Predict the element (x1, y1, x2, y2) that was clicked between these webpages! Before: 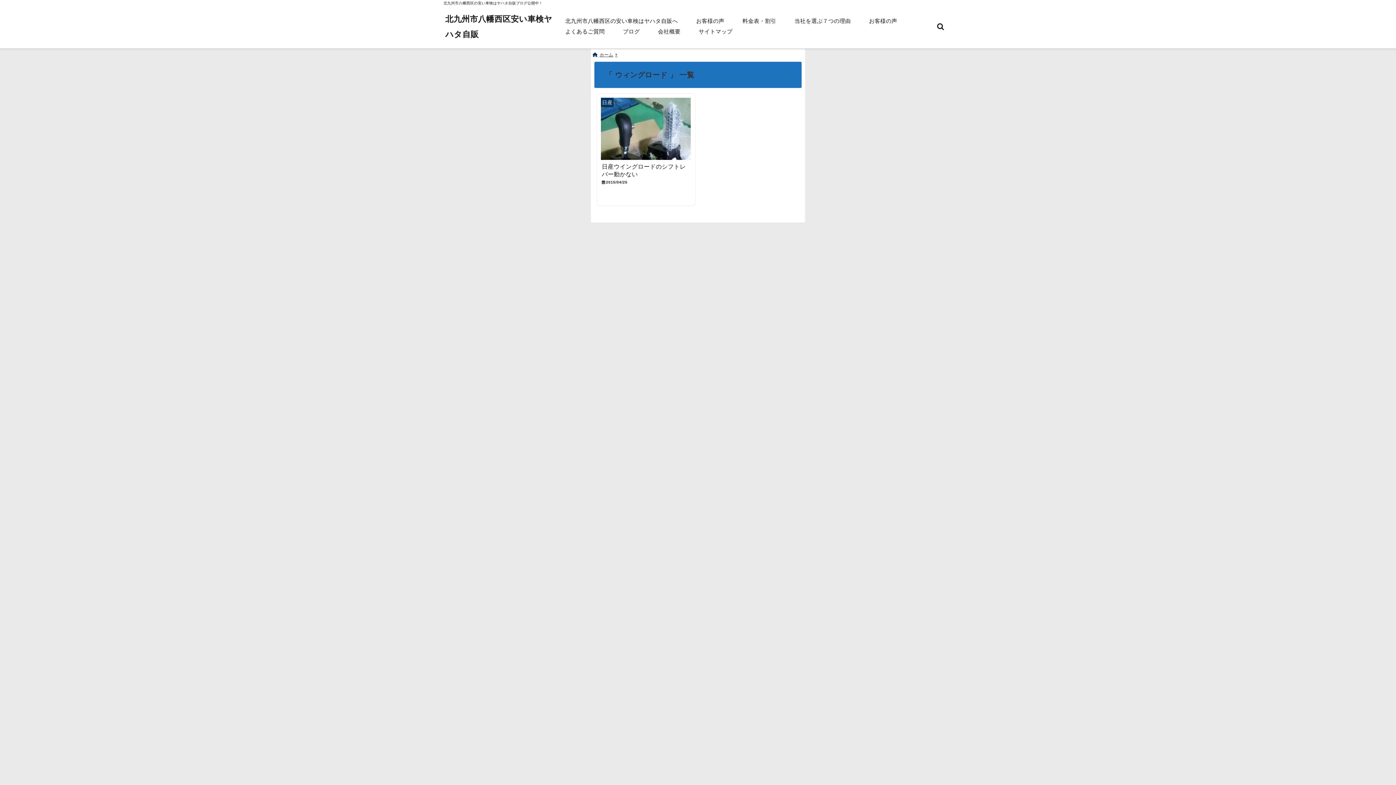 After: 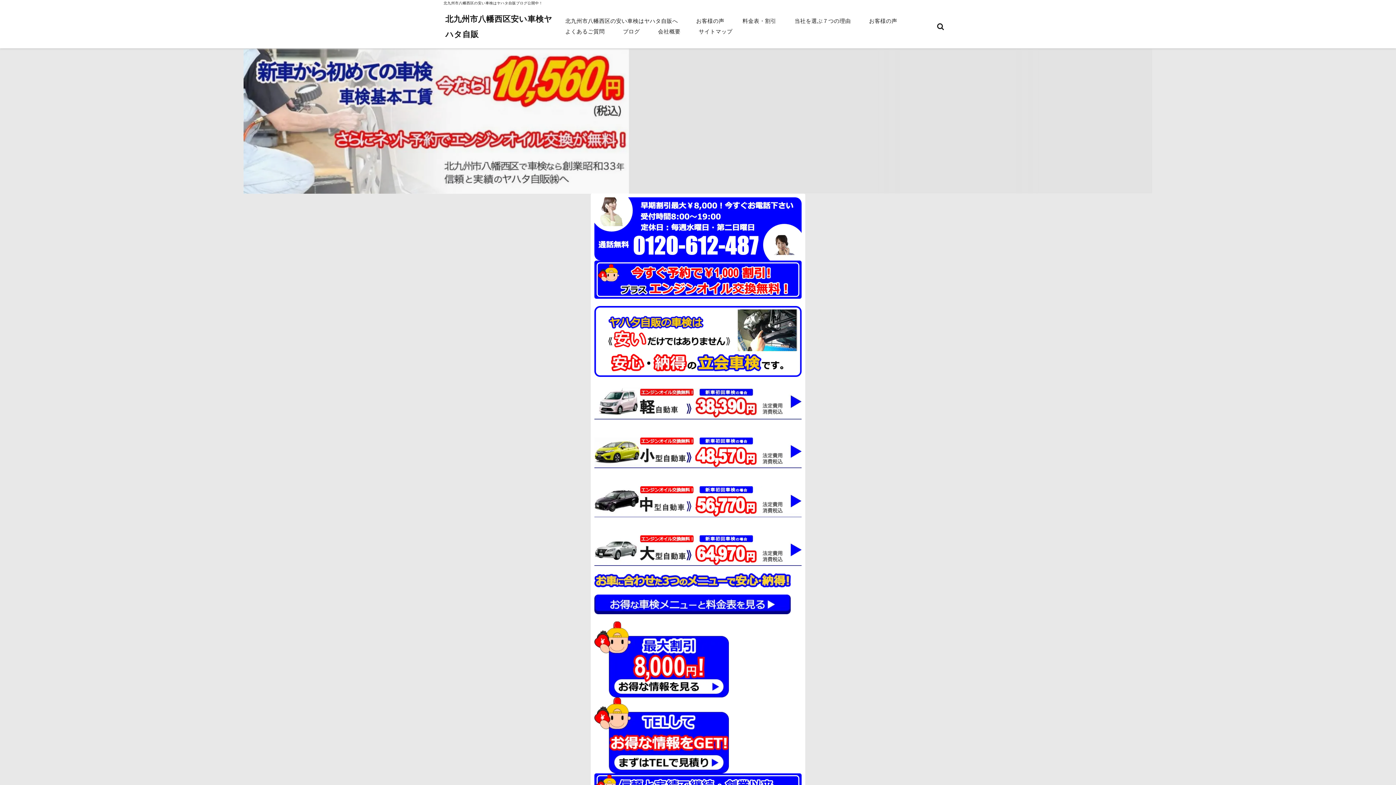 Action: label: ホーム bbox: (592, 52, 619, 58)